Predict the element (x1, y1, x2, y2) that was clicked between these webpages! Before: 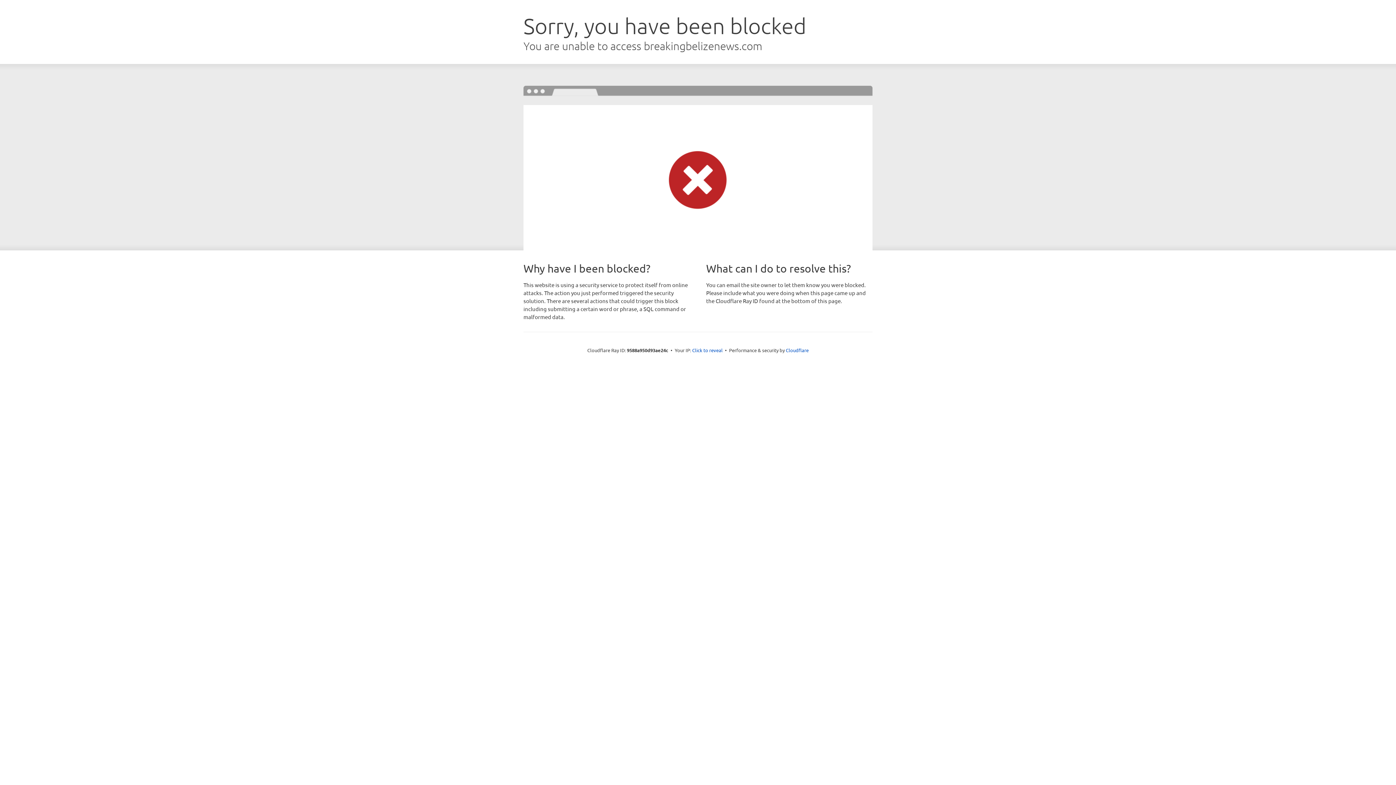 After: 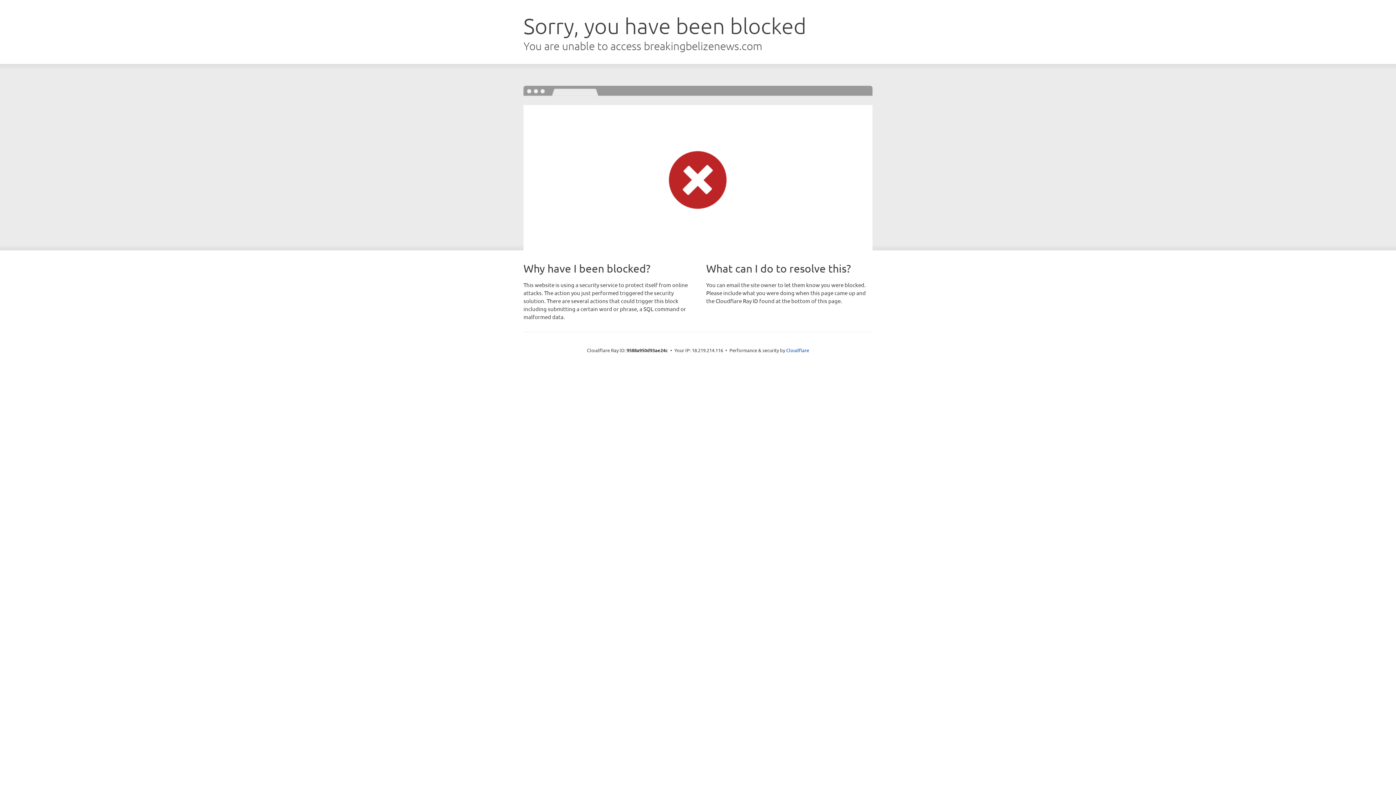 Action: bbox: (692, 346, 722, 353) label: Click to reveal